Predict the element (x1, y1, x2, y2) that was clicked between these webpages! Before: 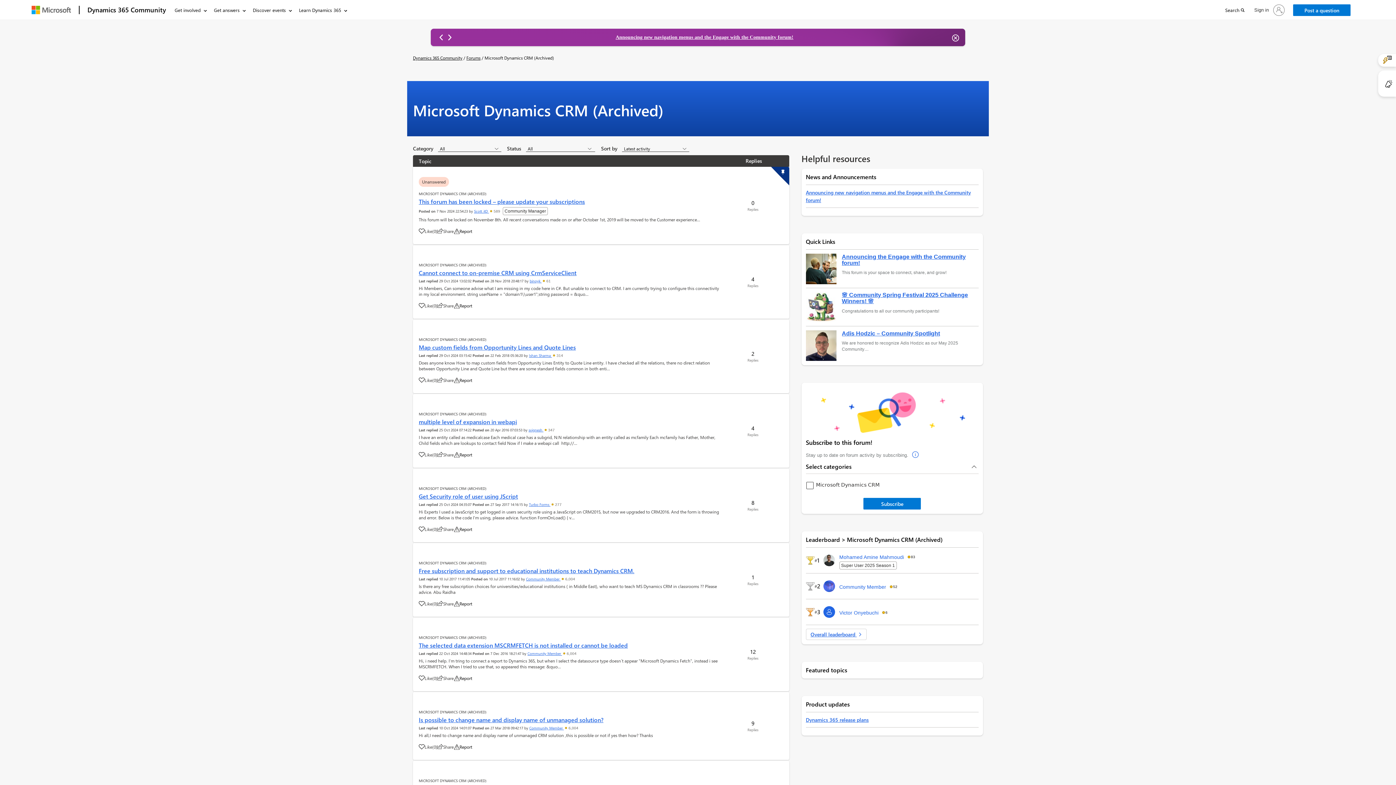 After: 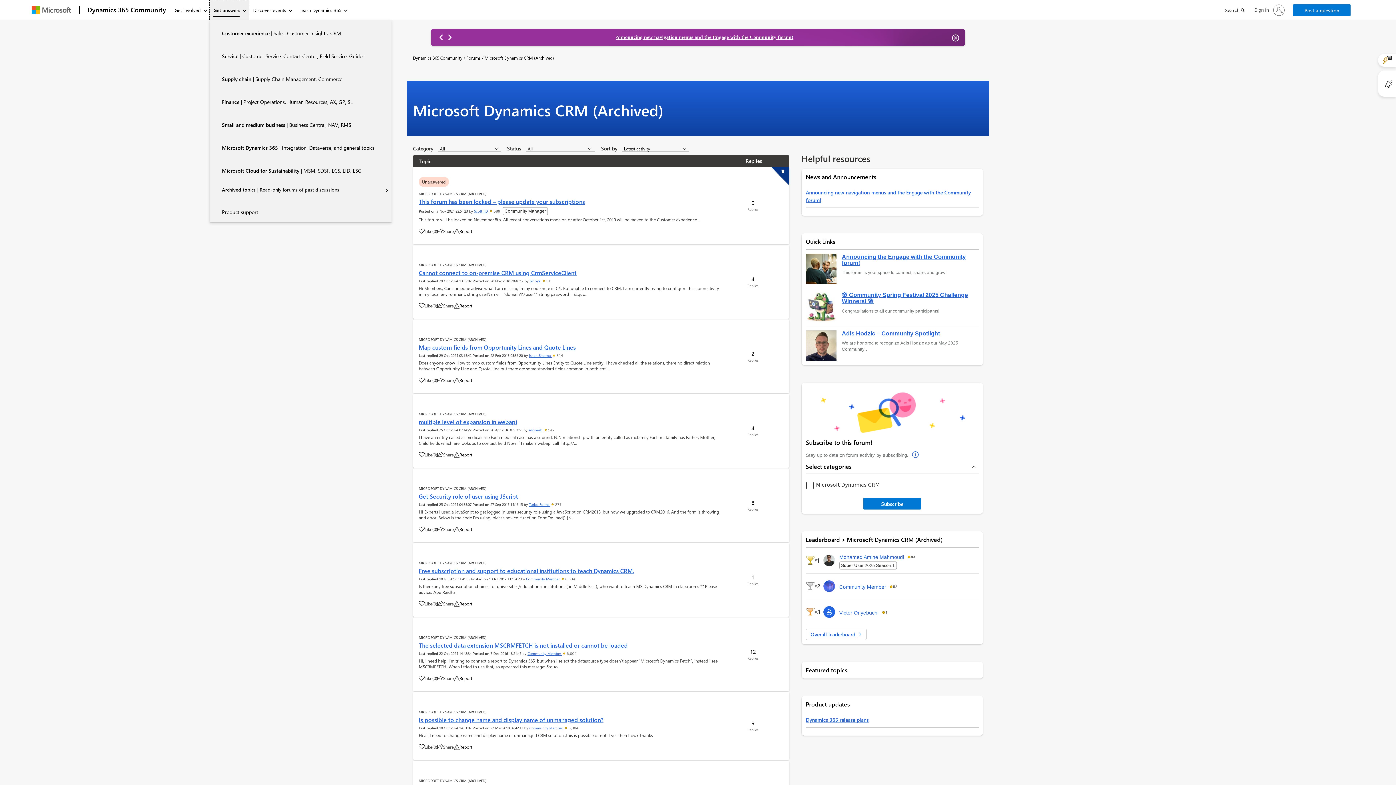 Action: bbox: (209, 0, 248, 20) label: Get answers